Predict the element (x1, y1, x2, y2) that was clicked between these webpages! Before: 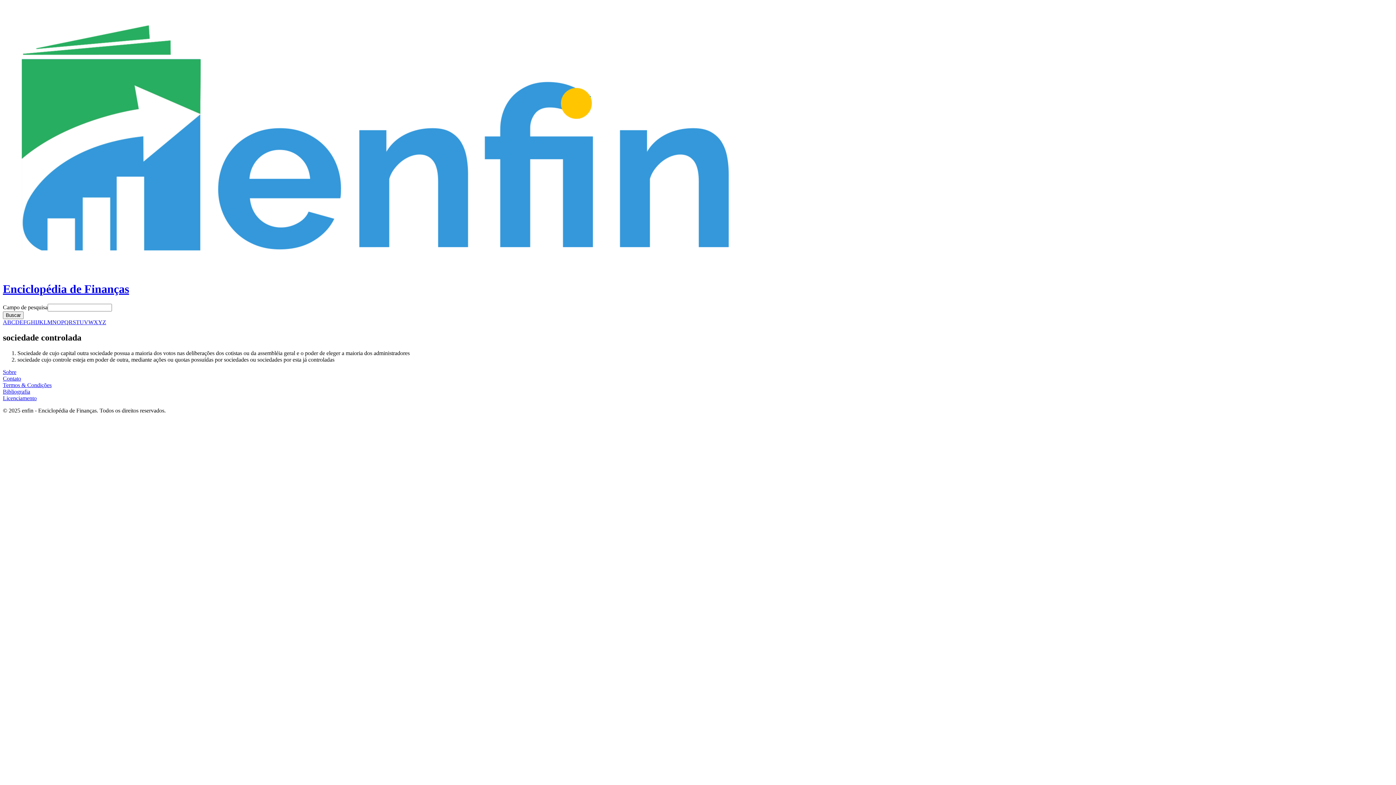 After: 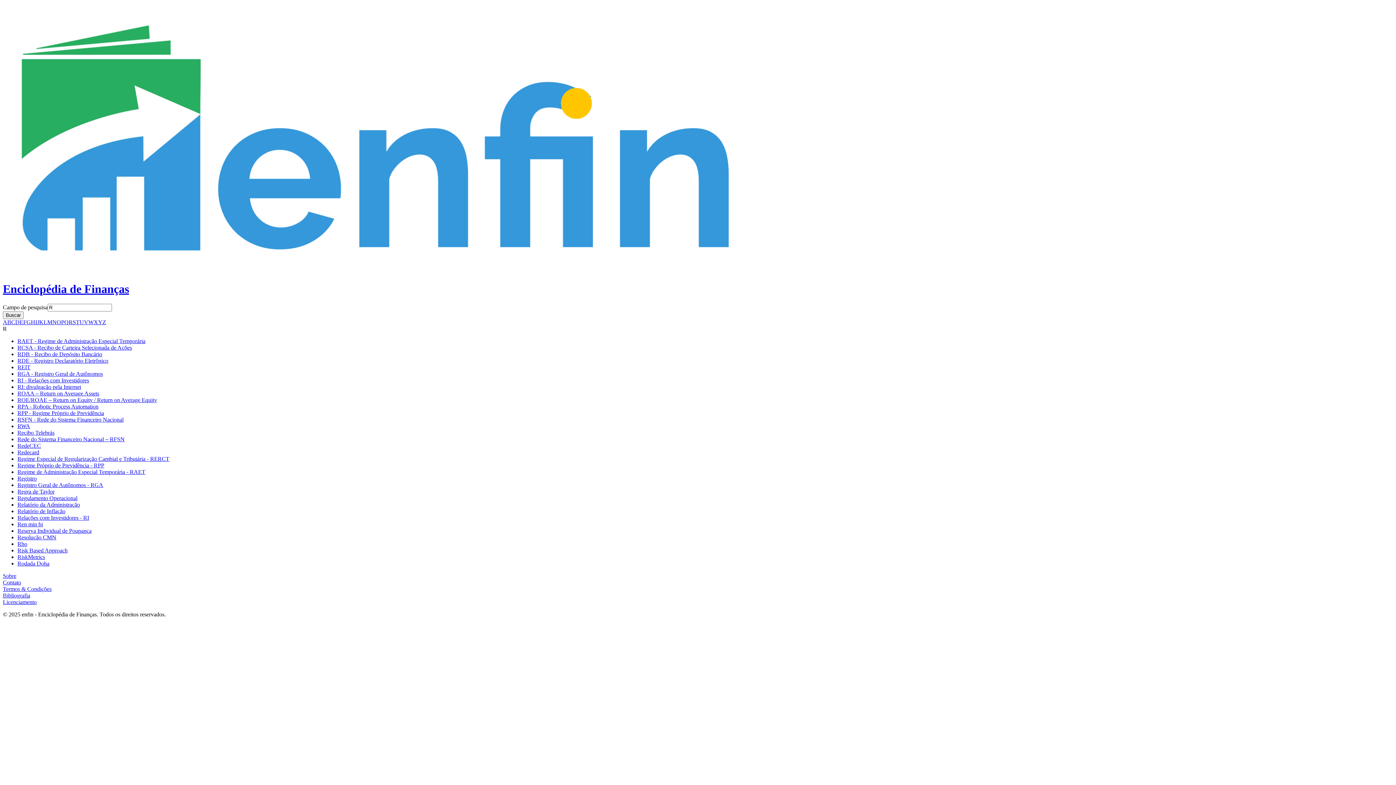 Action: label: R bbox: (68, 319, 72, 325)